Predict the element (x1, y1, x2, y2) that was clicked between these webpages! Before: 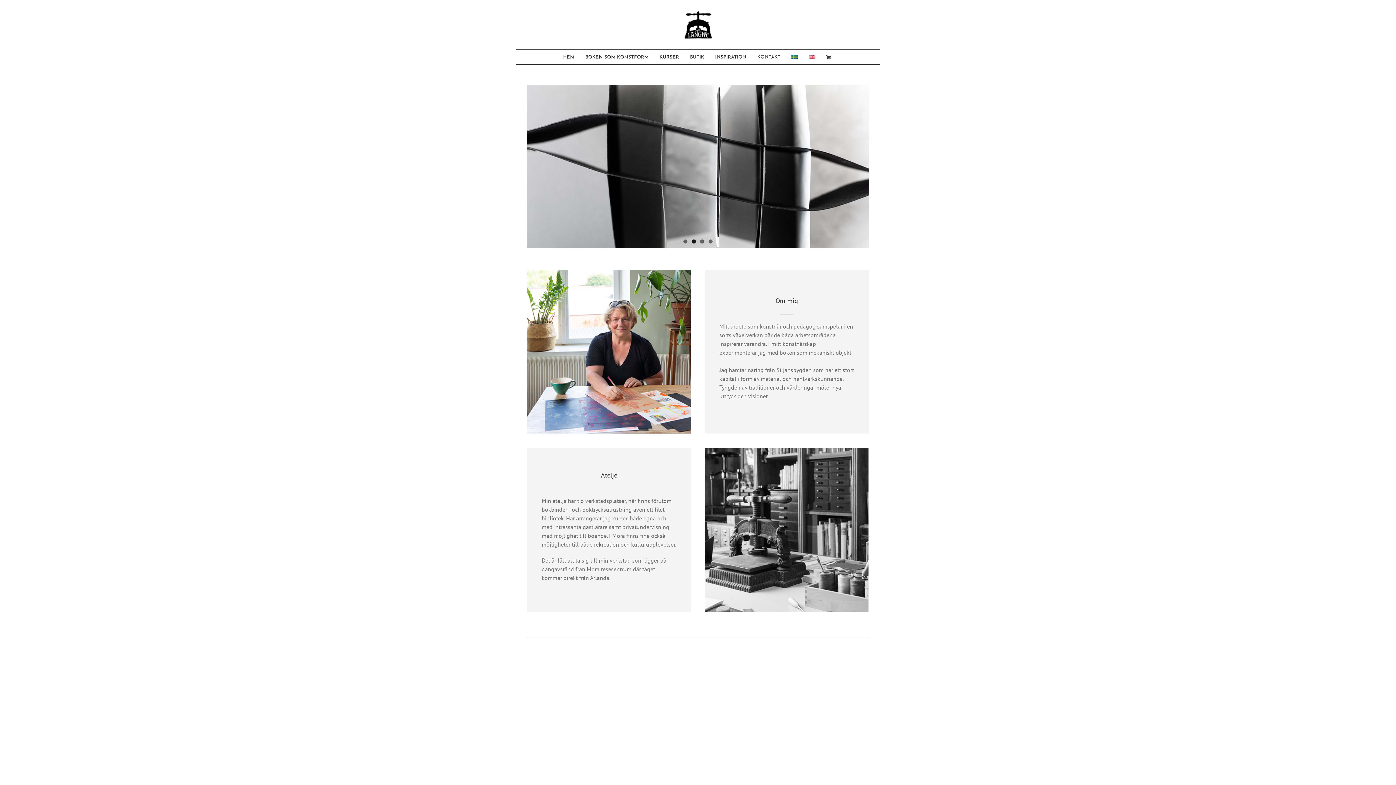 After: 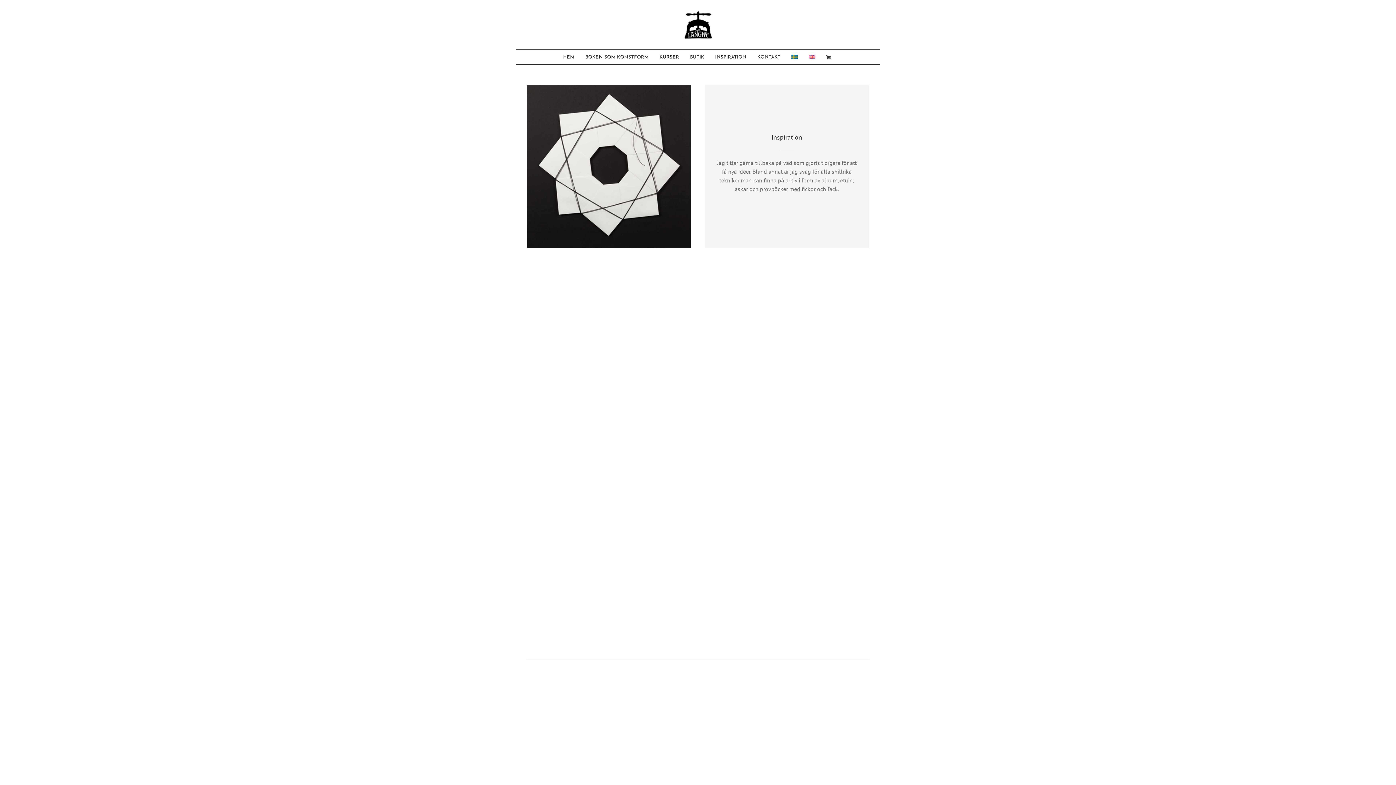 Action: label: INSPIRATION bbox: (715, 49, 746, 64)